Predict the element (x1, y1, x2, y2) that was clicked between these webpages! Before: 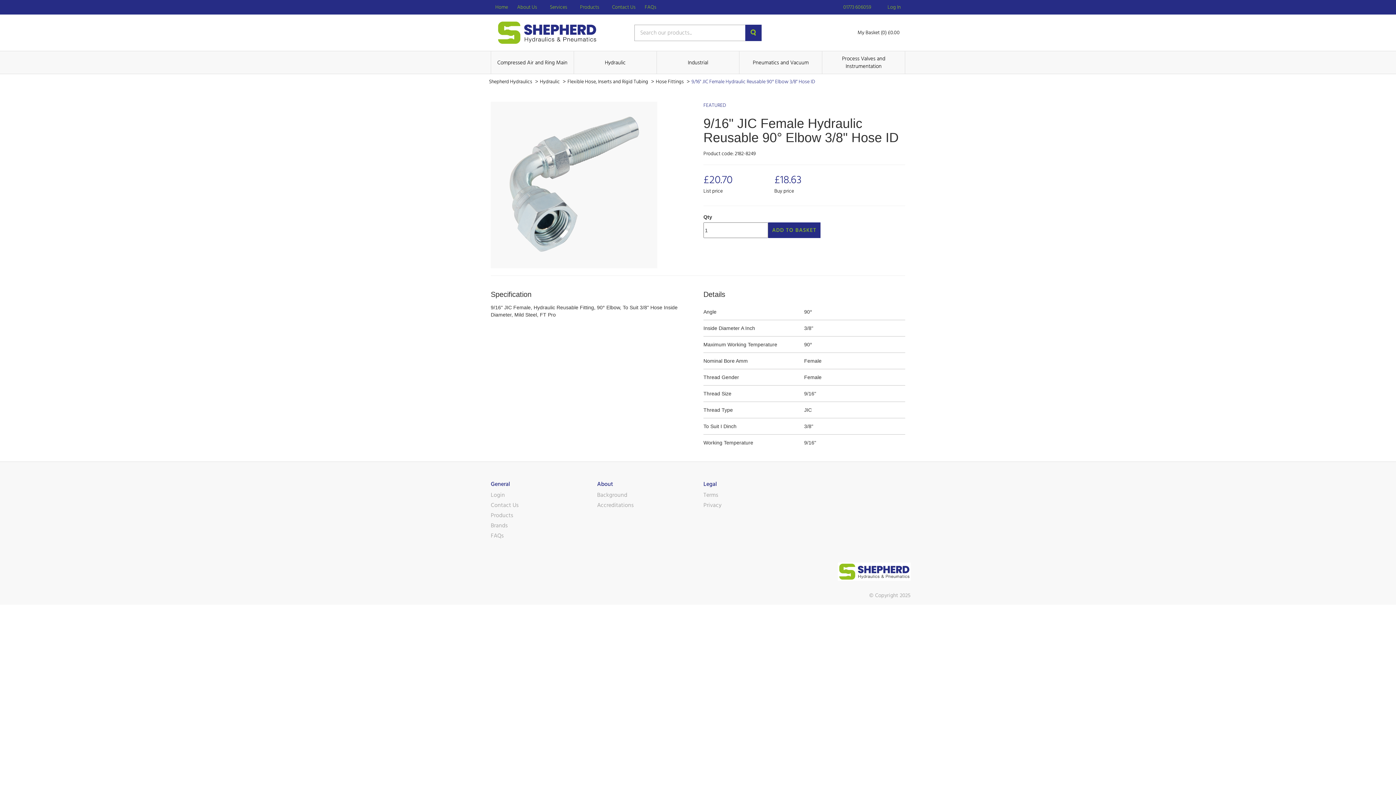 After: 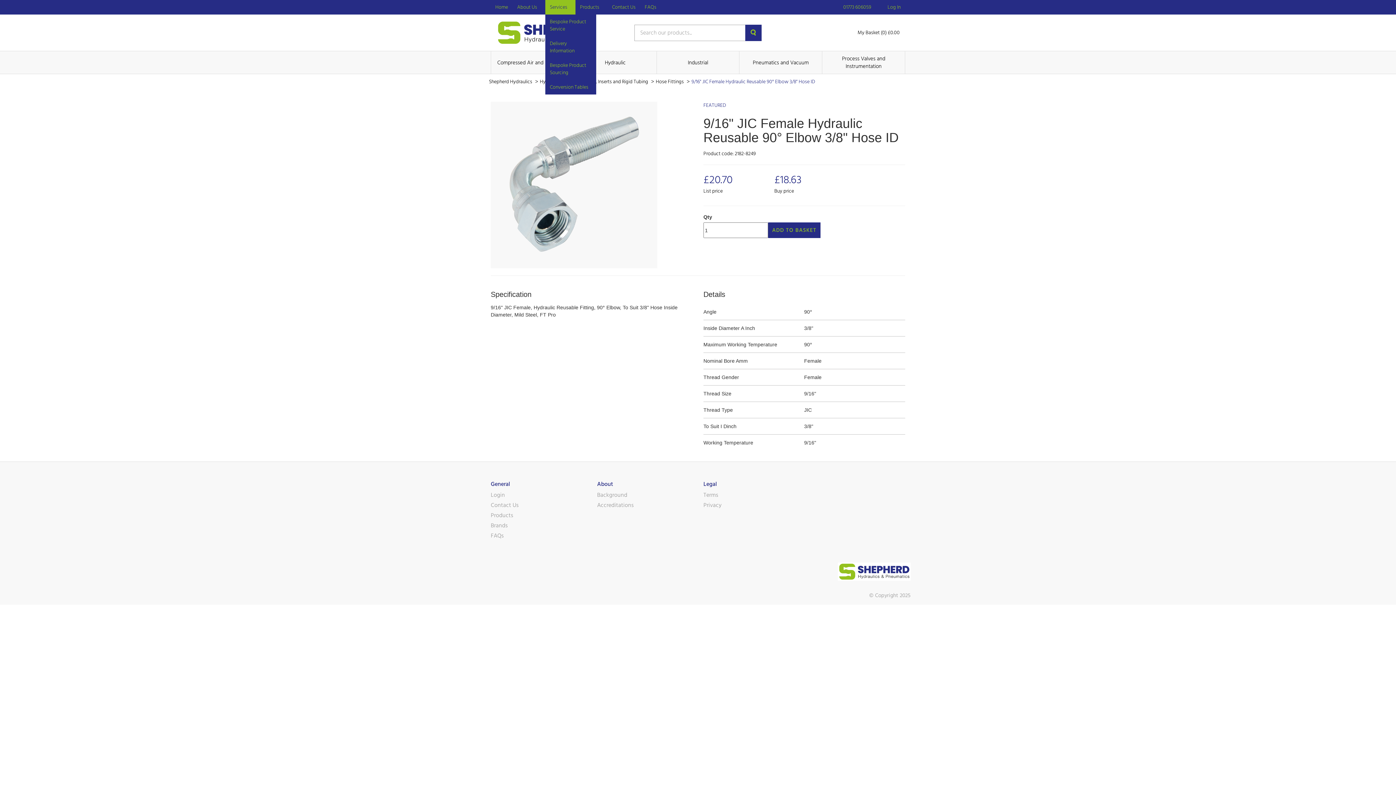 Action: label: Services bbox: (545, 0, 575, 14)